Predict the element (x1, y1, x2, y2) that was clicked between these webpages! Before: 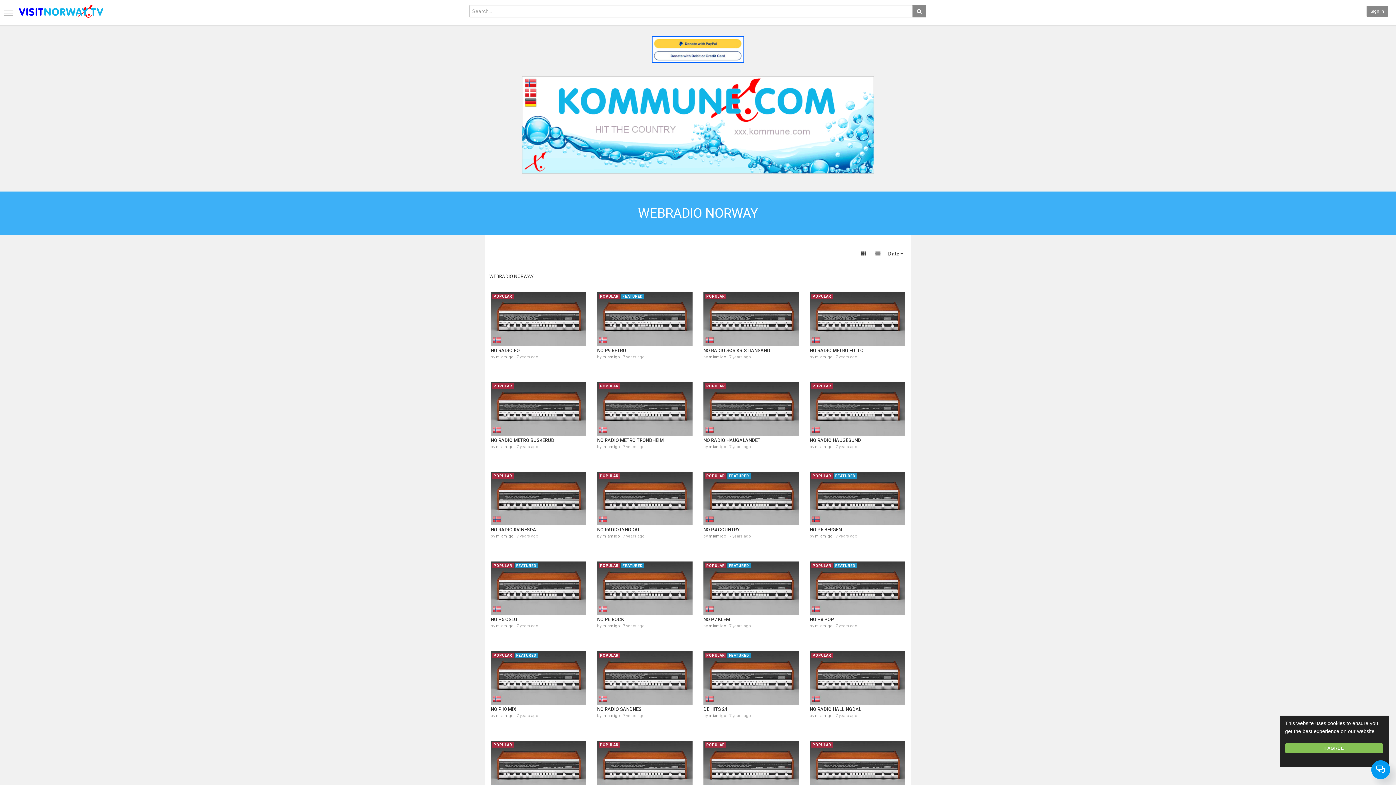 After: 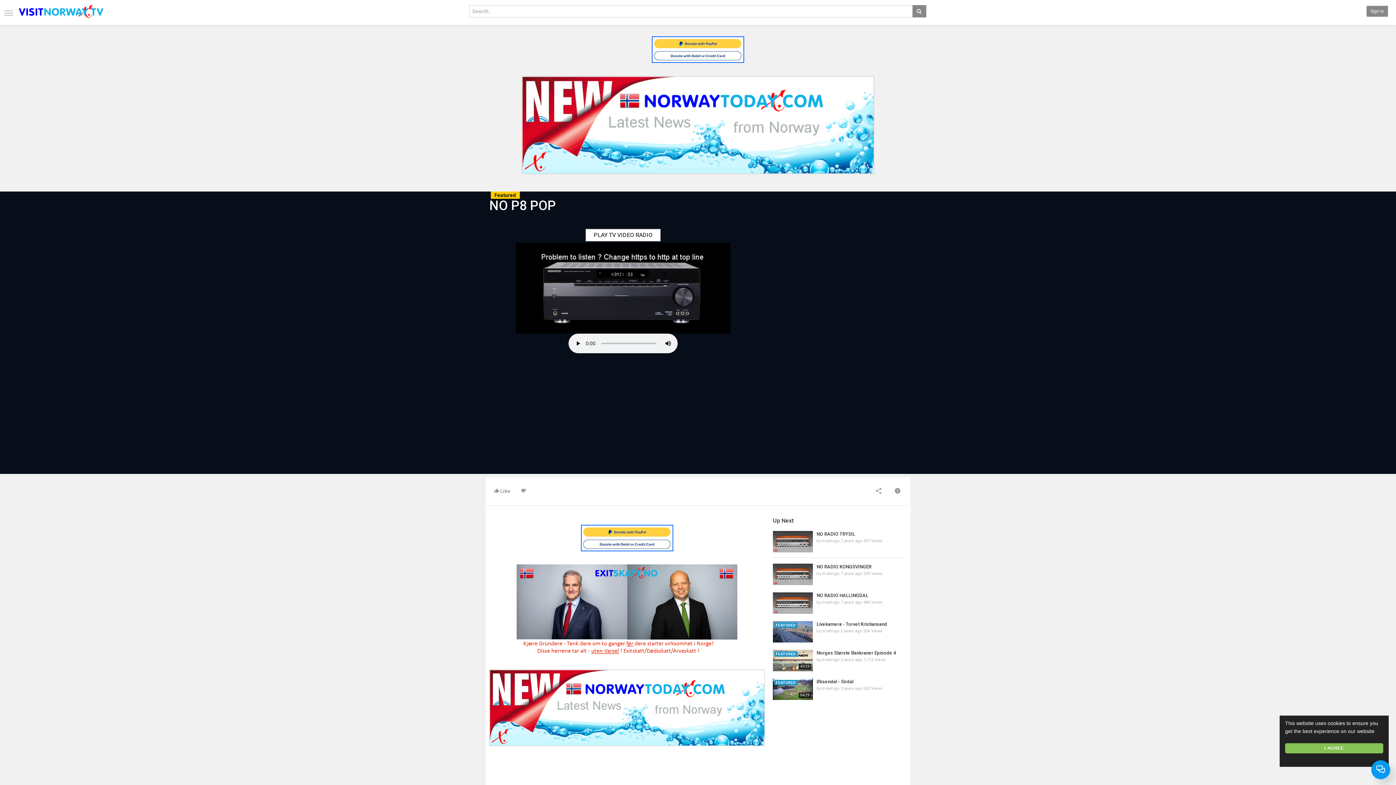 Action: bbox: (810, 617, 834, 622) label: NO P8 POP